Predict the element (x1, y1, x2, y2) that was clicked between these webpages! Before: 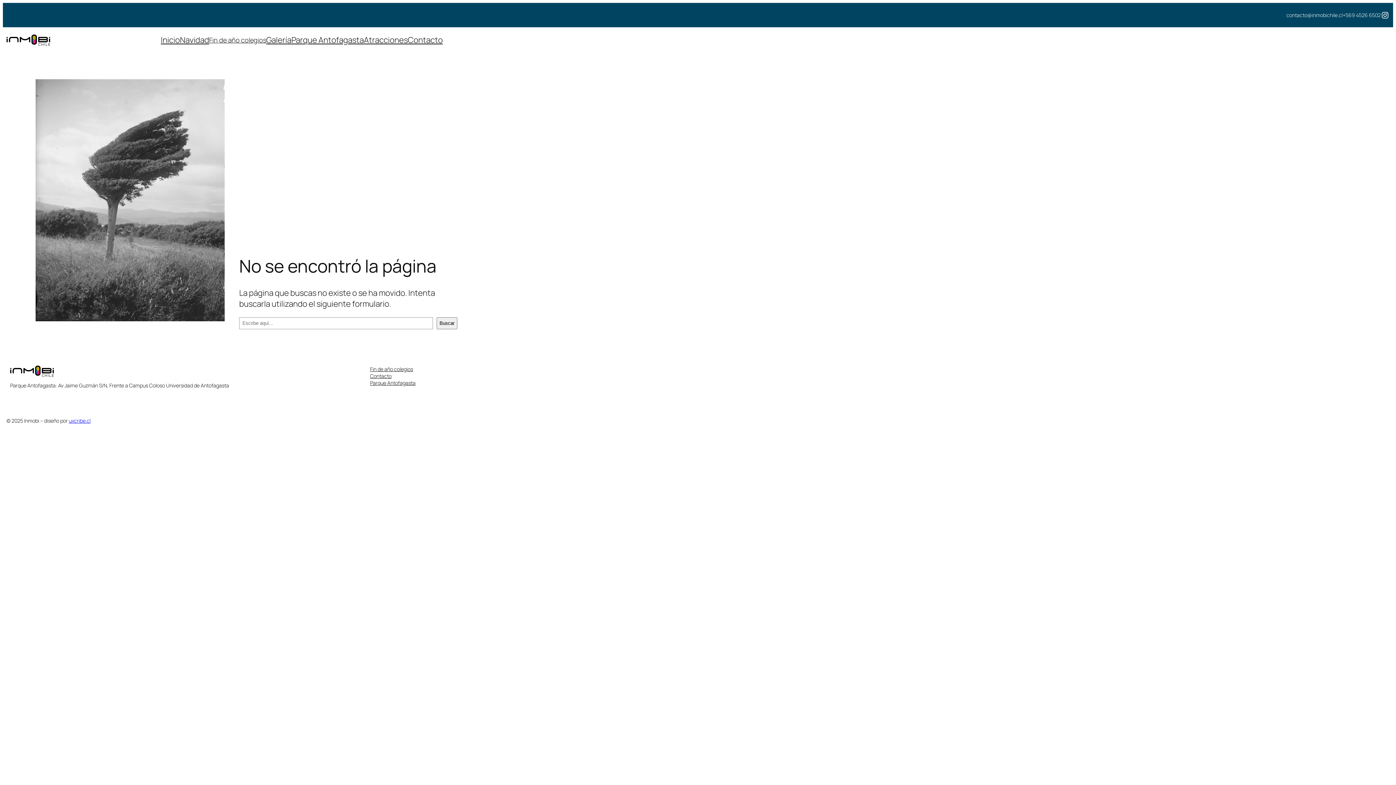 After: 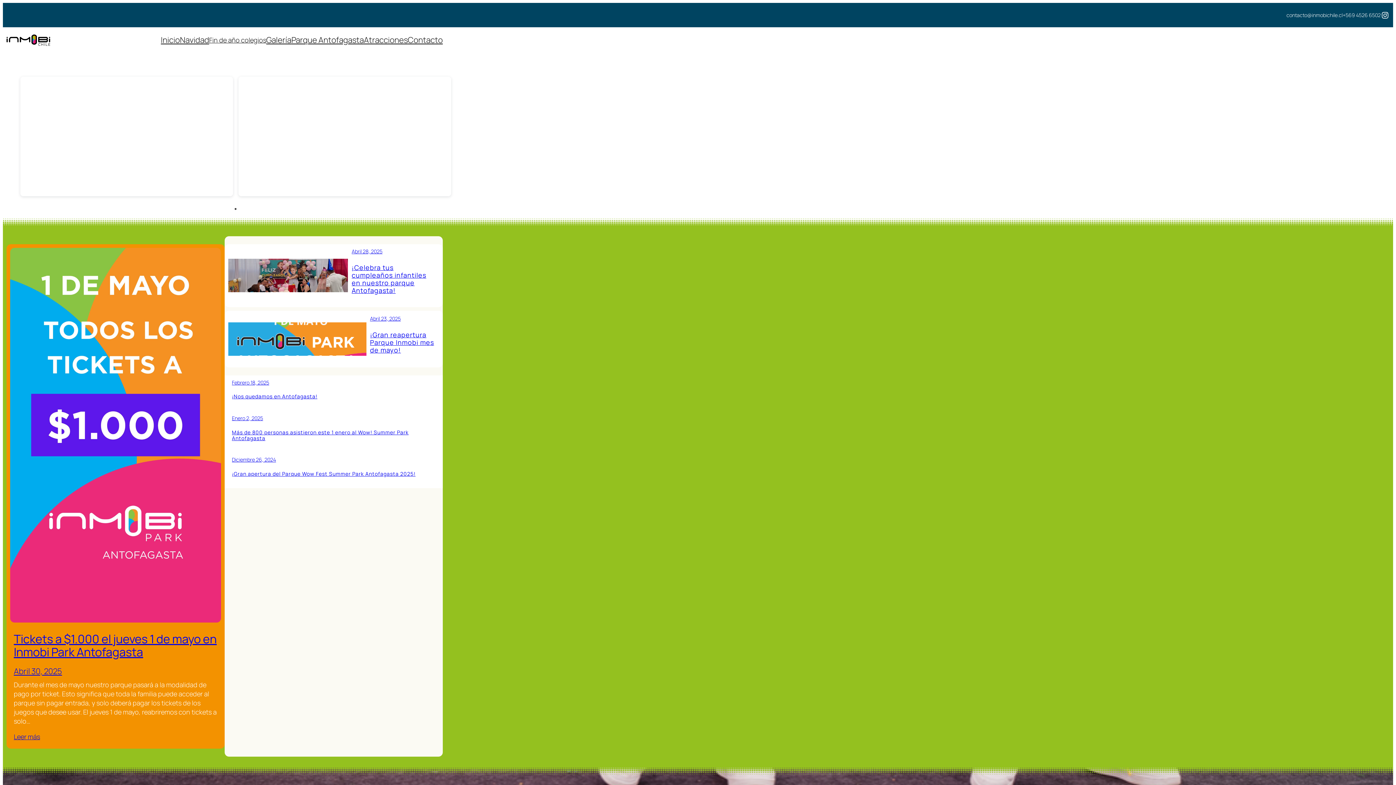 Action: bbox: (160, 34, 179, 45) label: Inicio